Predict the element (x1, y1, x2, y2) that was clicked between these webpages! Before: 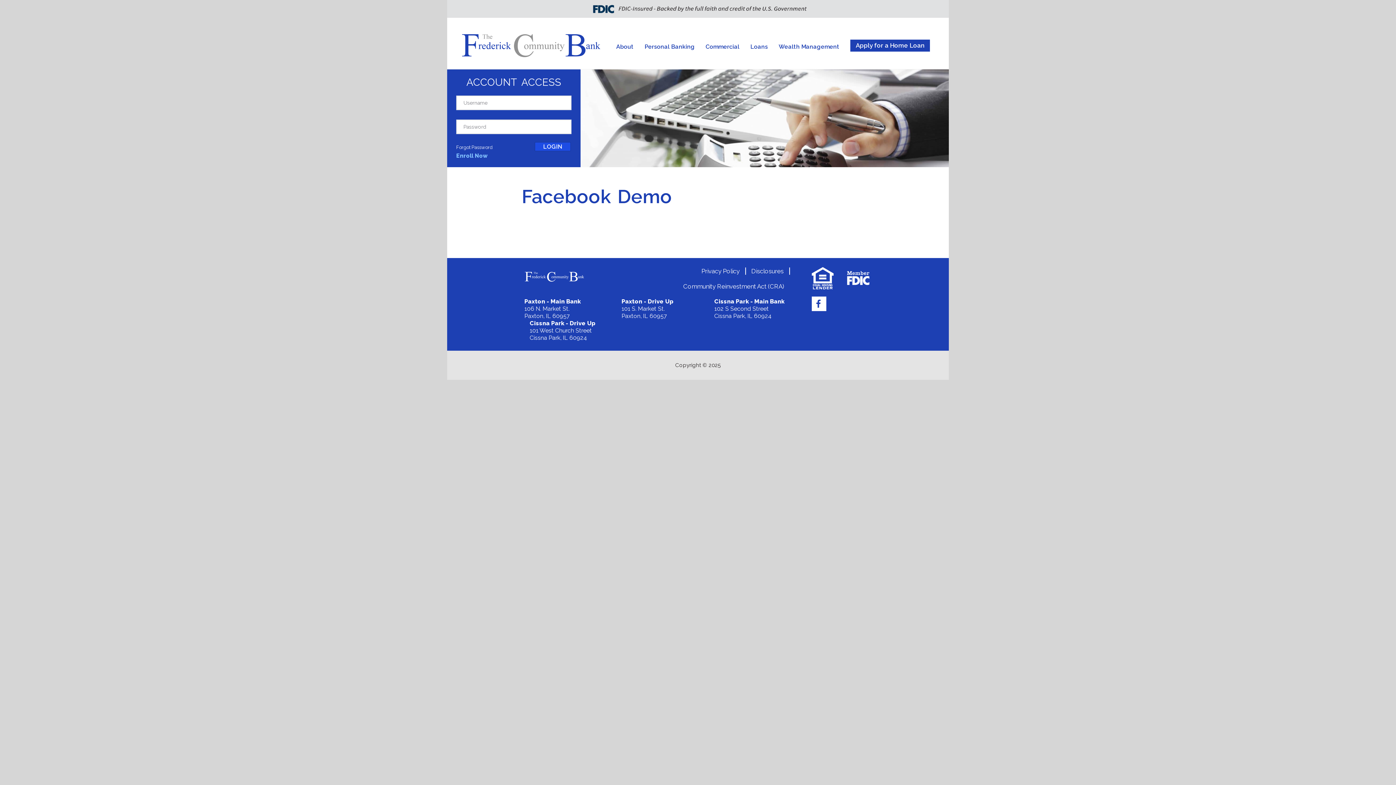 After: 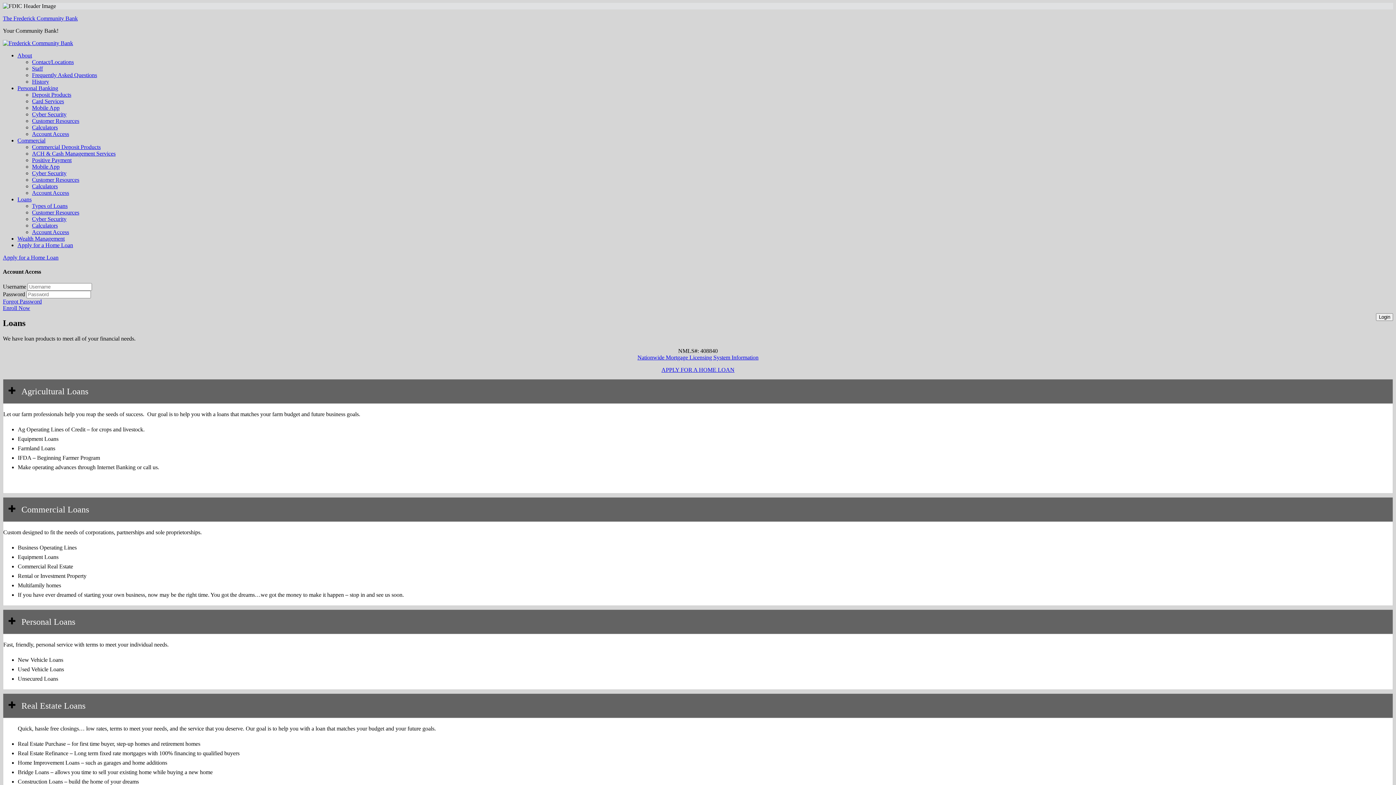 Action: label: Loans bbox: (750, 42, 768, 51)